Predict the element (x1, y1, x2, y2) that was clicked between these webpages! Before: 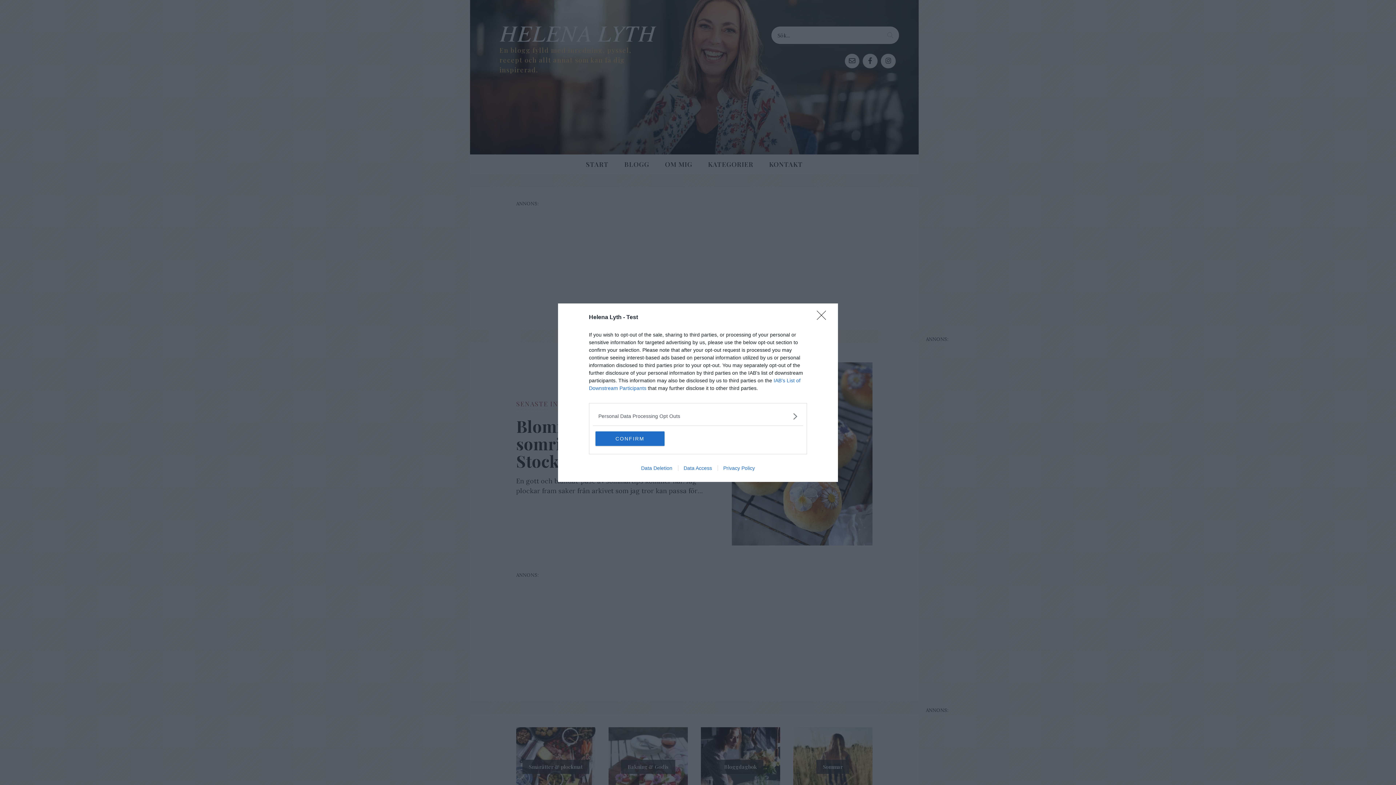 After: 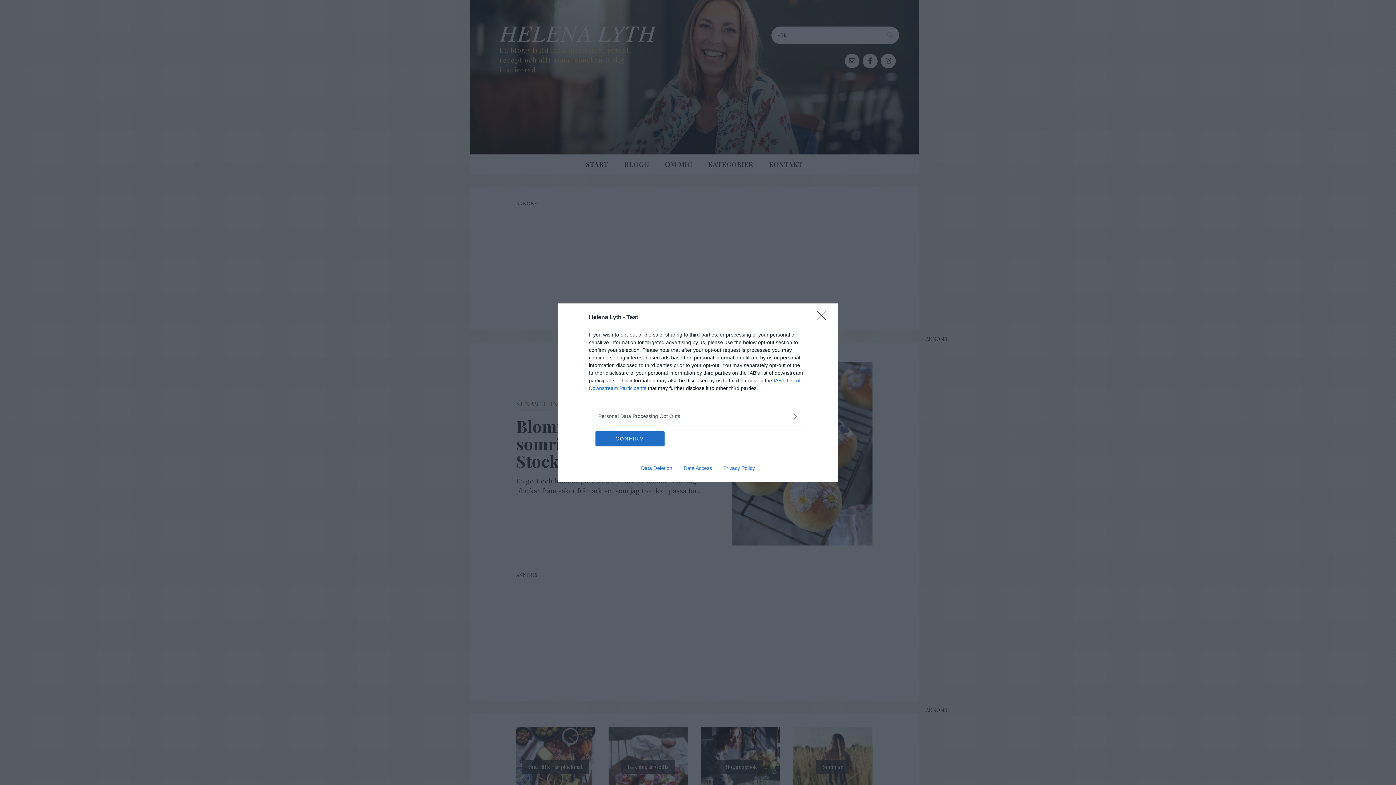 Action: label: Data Deletion bbox: (635, 465, 678, 471)